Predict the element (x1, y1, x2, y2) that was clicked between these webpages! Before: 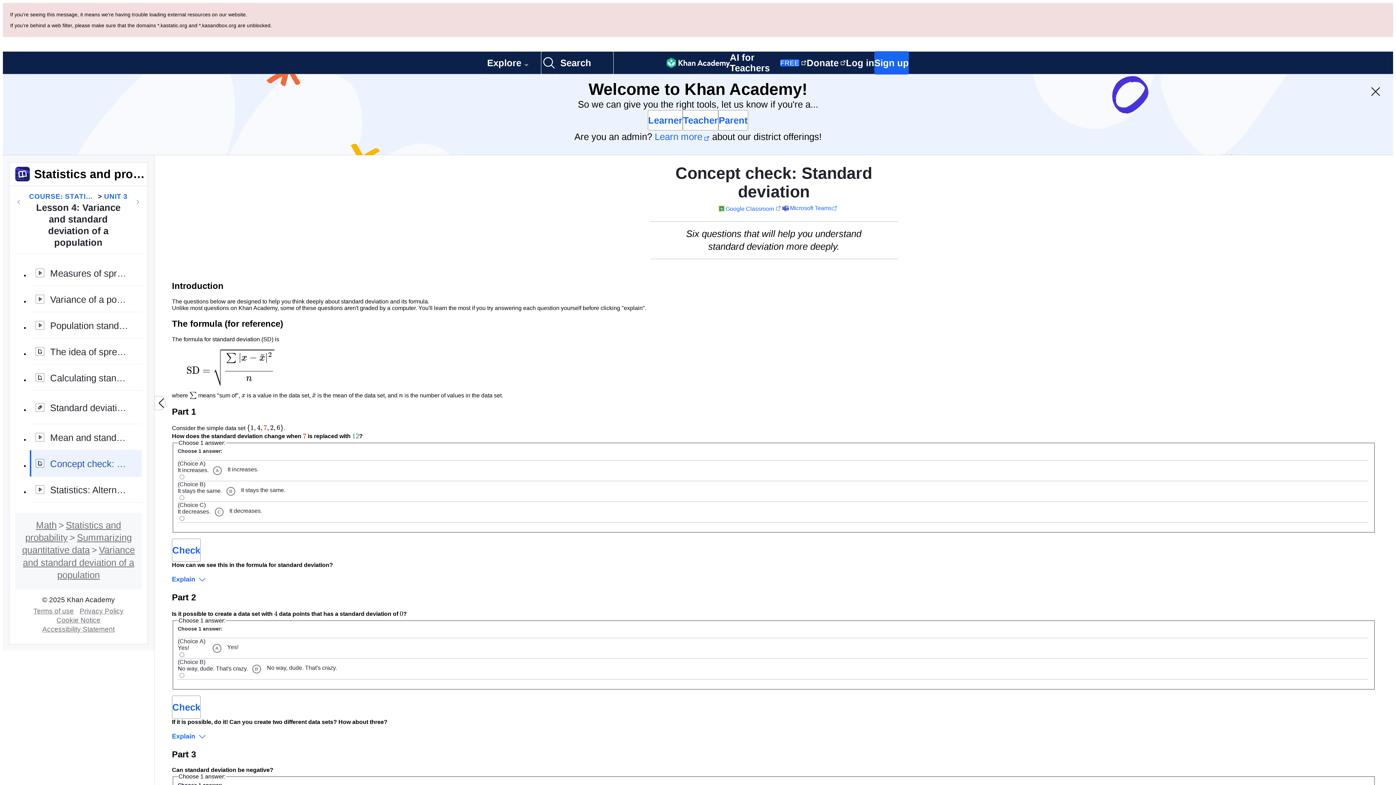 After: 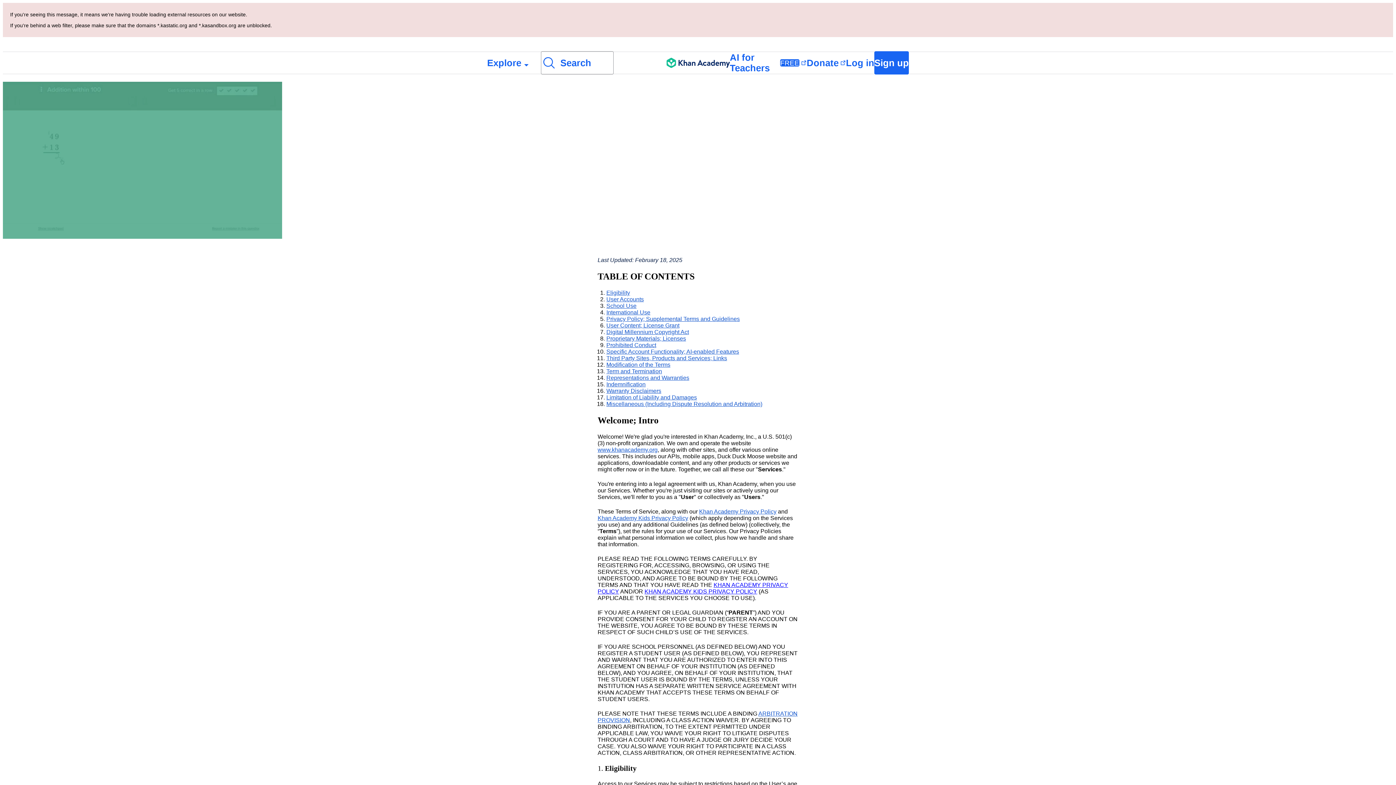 Action: bbox: (30, 526, 76, 534) label: Terms of use